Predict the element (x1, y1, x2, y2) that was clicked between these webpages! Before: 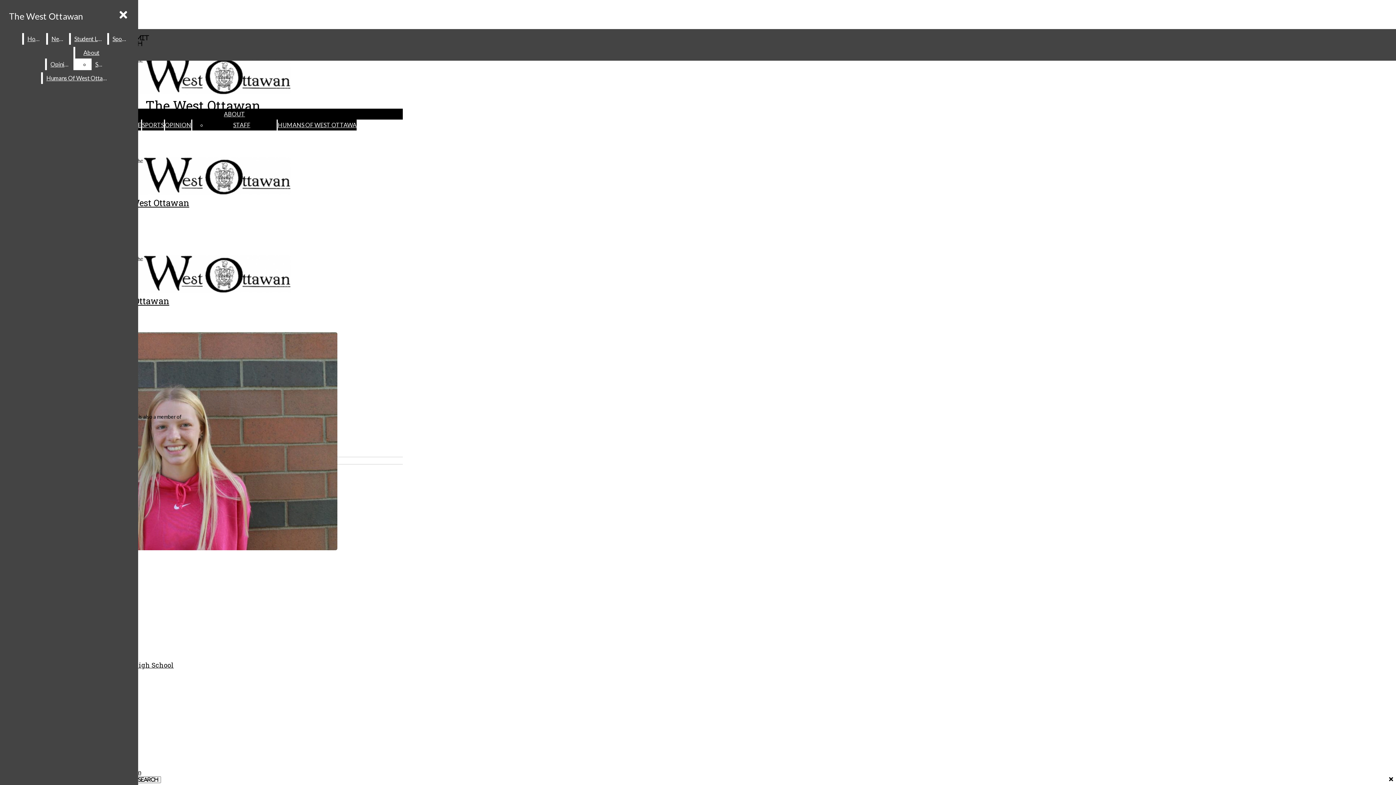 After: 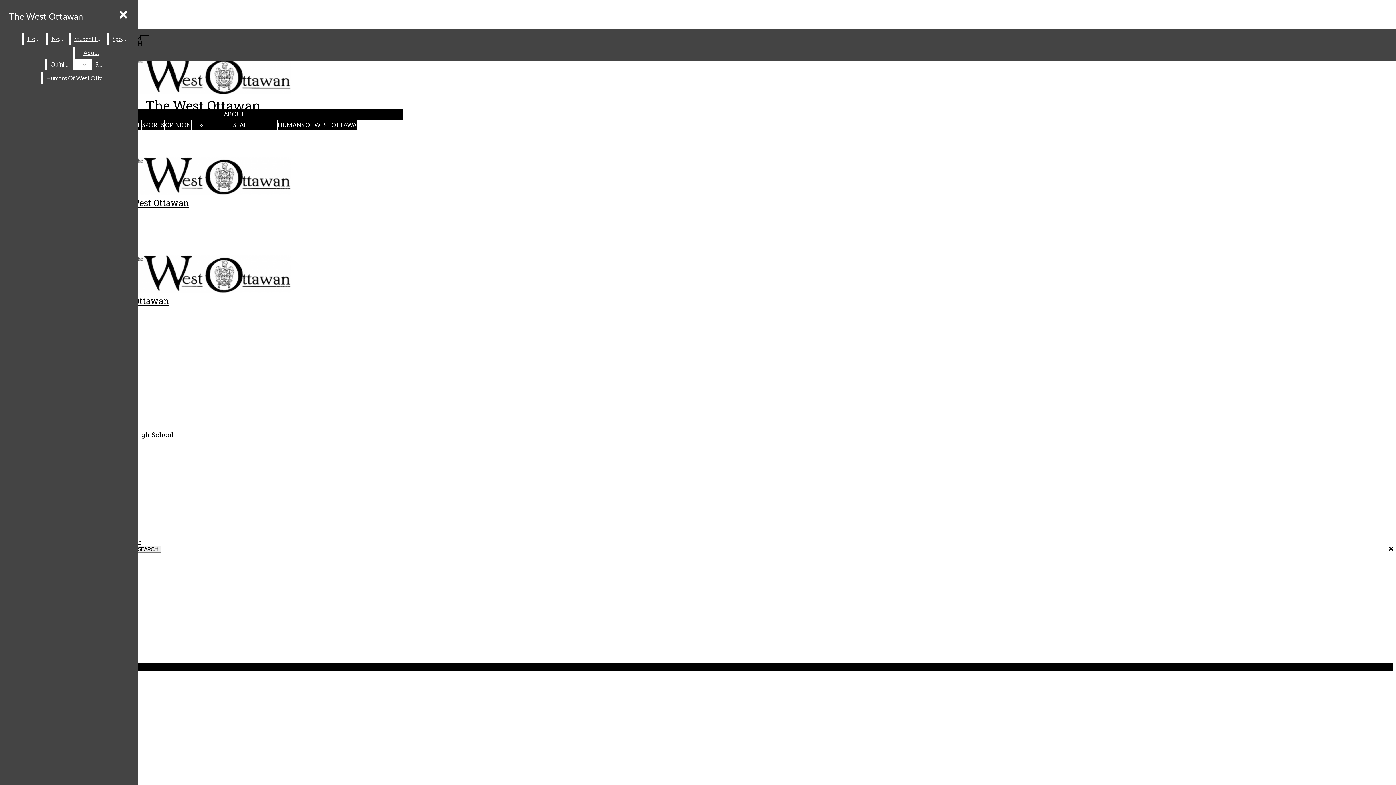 Action: bbox: (233, 121, 250, 128) label: STAFF